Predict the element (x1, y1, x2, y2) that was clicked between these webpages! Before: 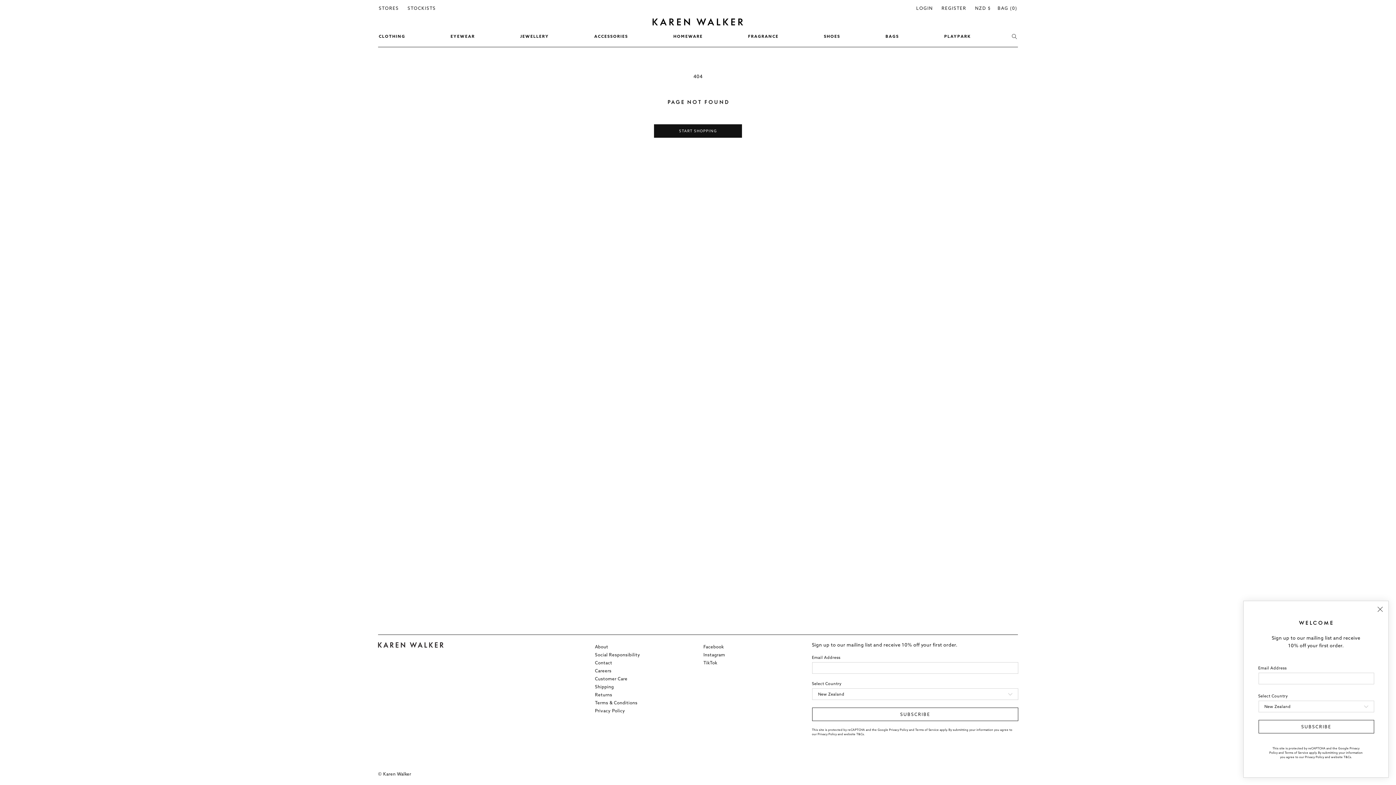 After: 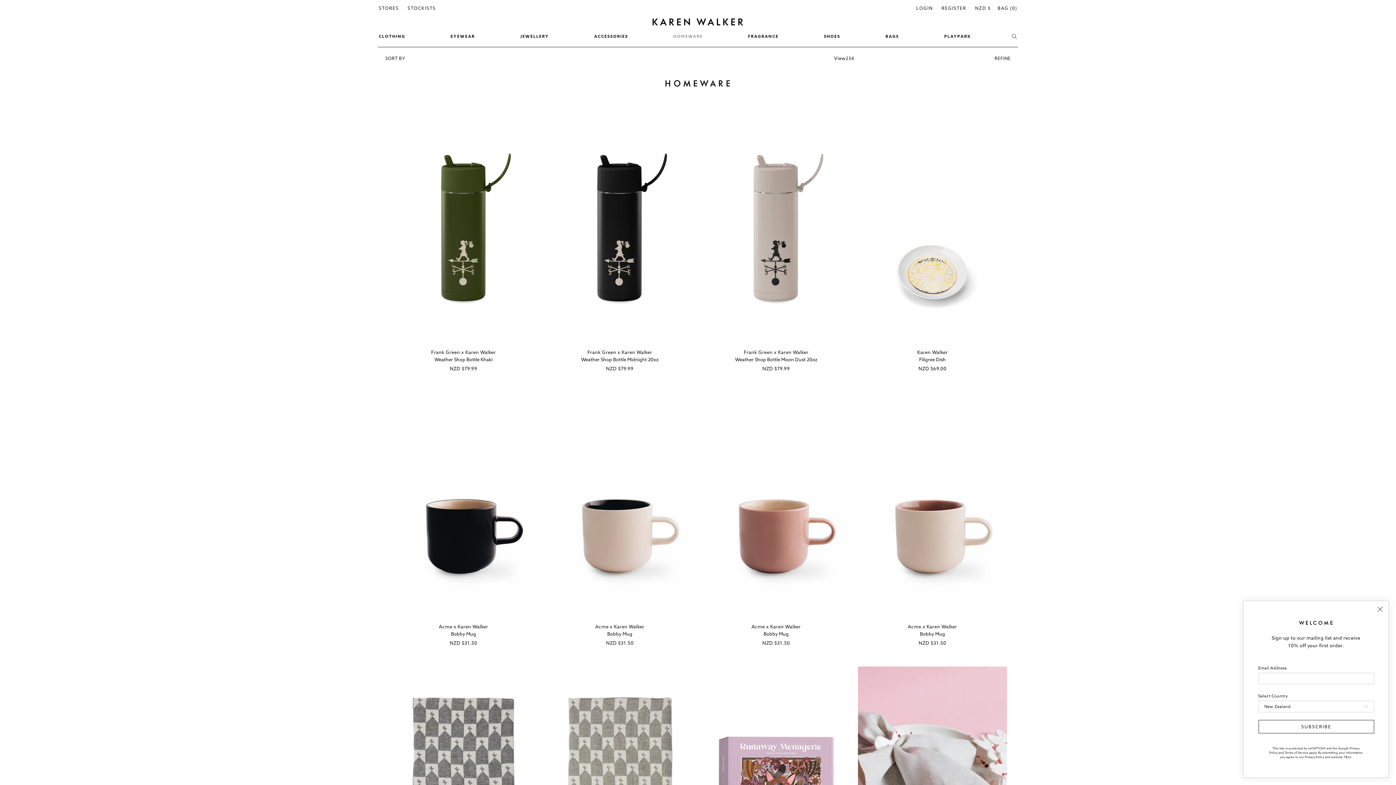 Action: bbox: (669, 29, 707, 43) label: HOMEWARE